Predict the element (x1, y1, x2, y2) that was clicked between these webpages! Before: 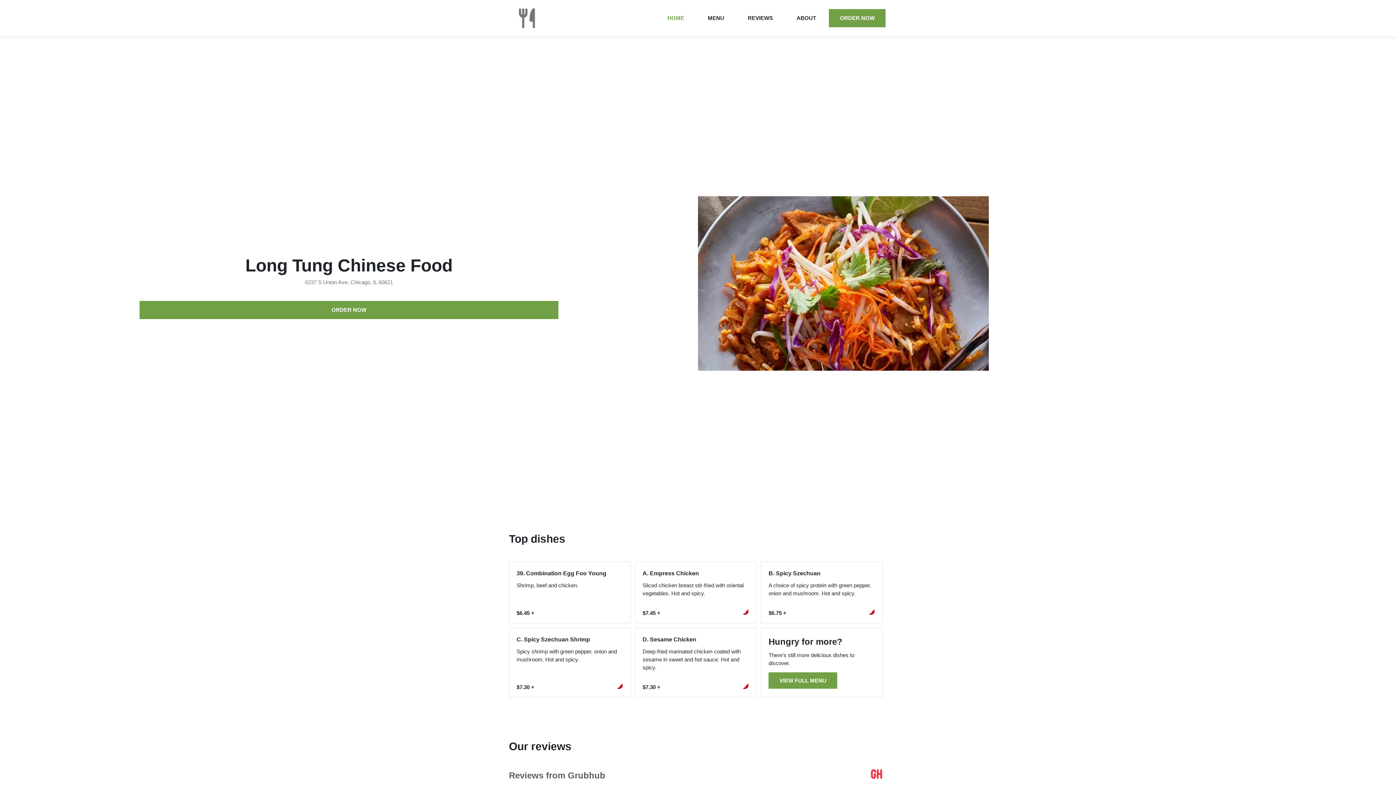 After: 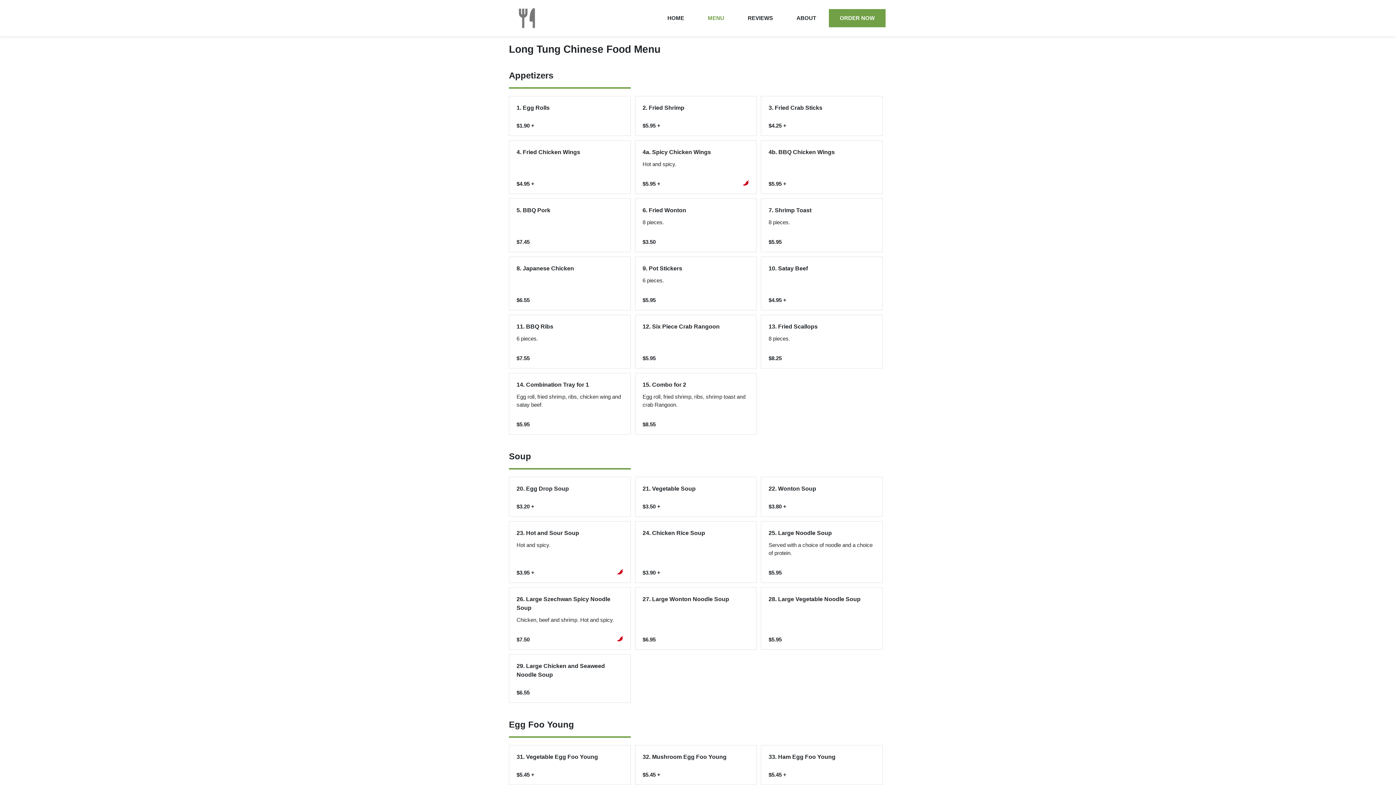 Action: bbox: (768, 672, 837, 689) label: VIEW FULL MENU